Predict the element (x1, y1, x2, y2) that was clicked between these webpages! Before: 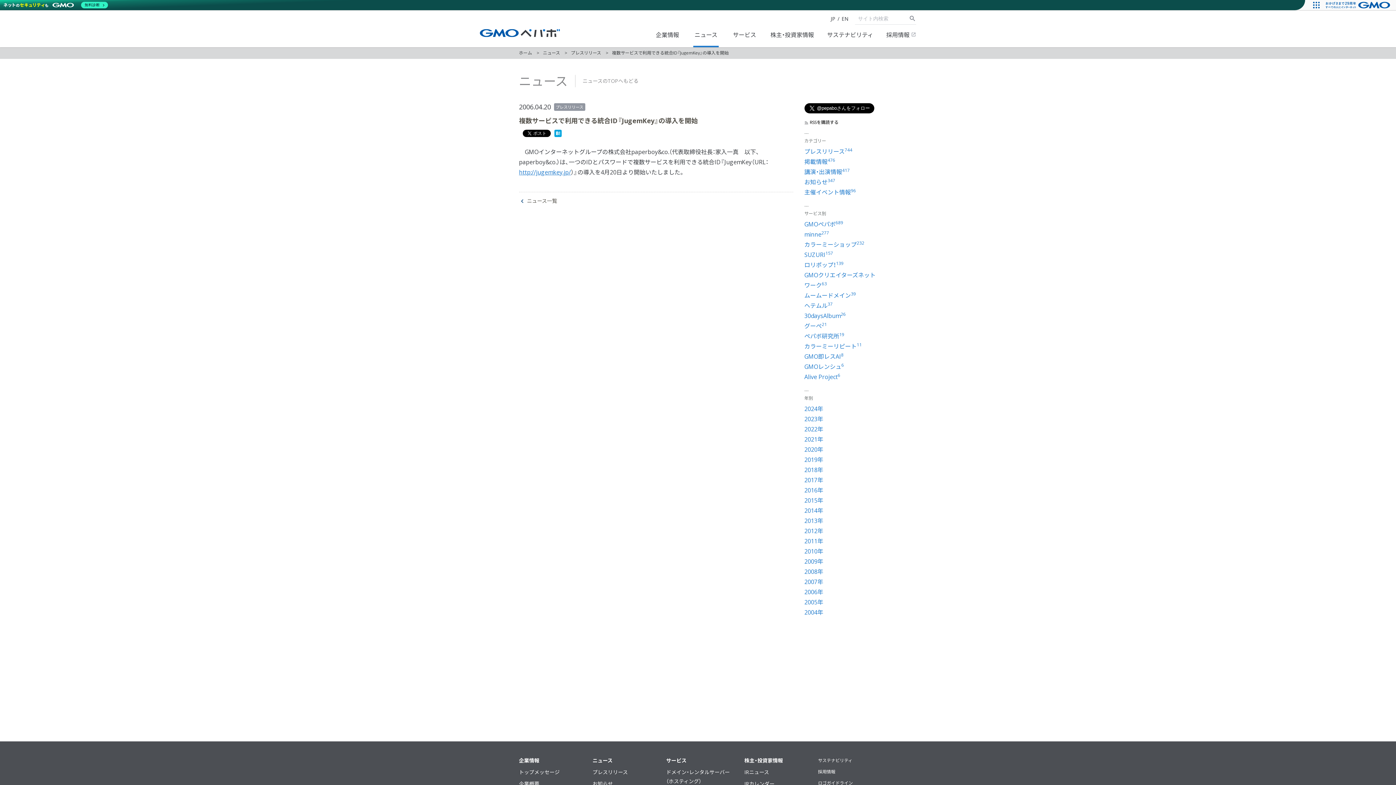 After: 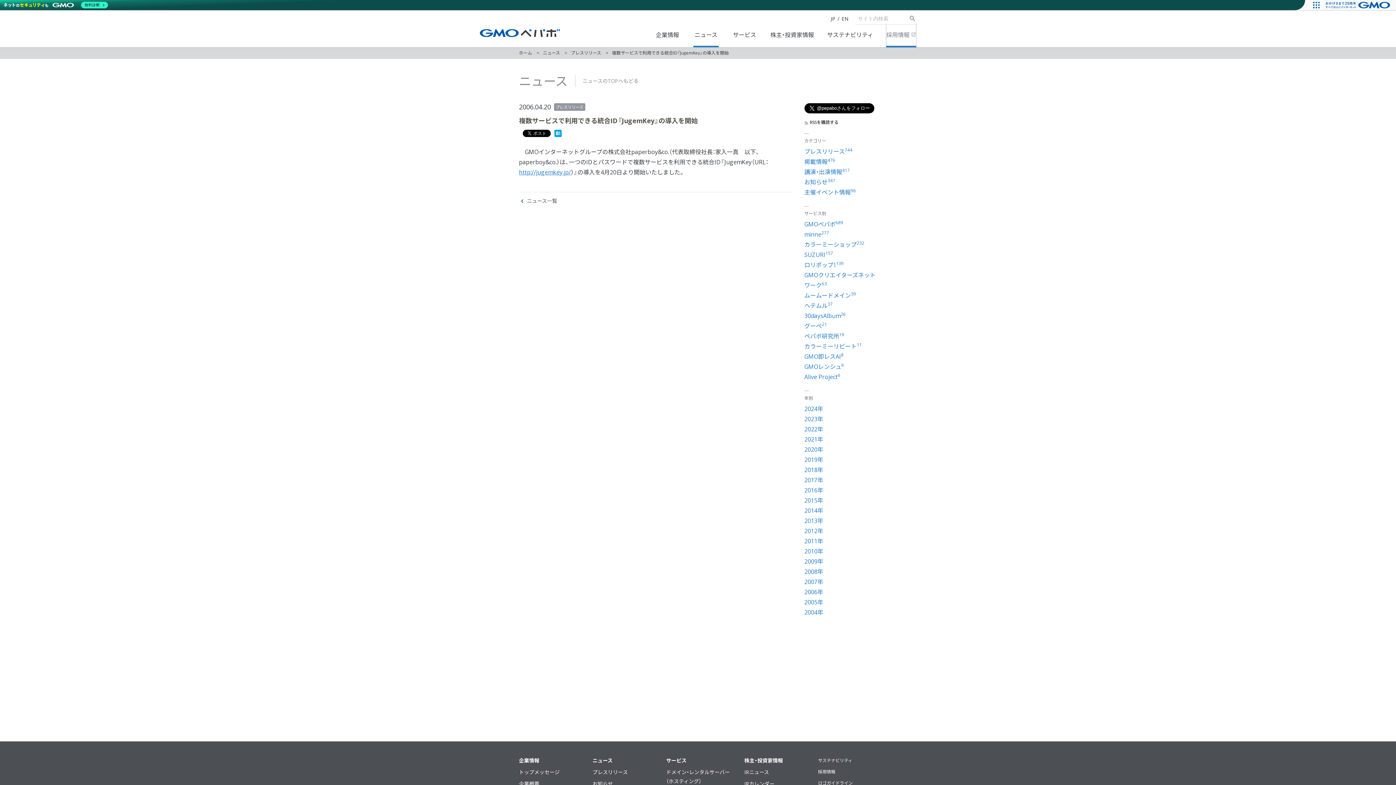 Action: label: 採用情報  bbox: (886, 24, 916, 47)